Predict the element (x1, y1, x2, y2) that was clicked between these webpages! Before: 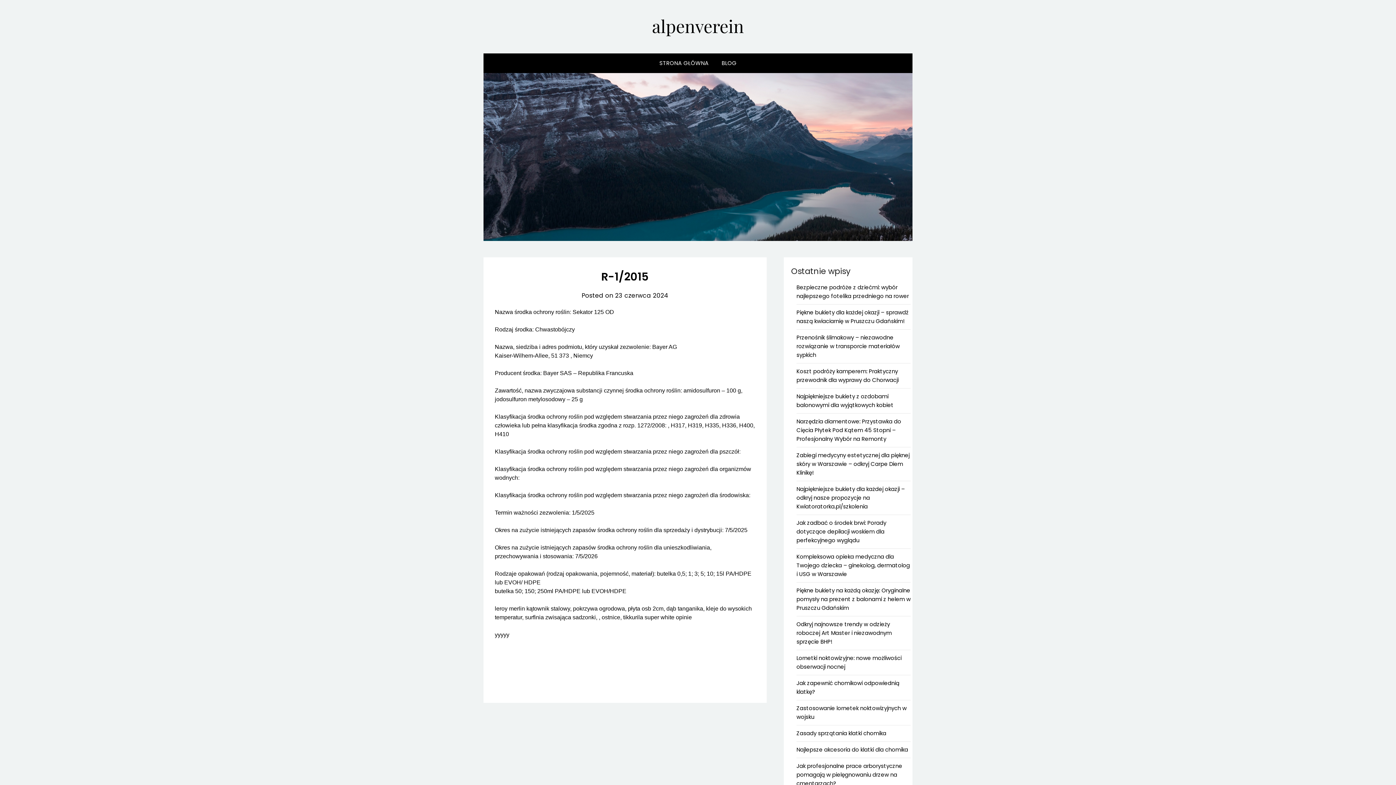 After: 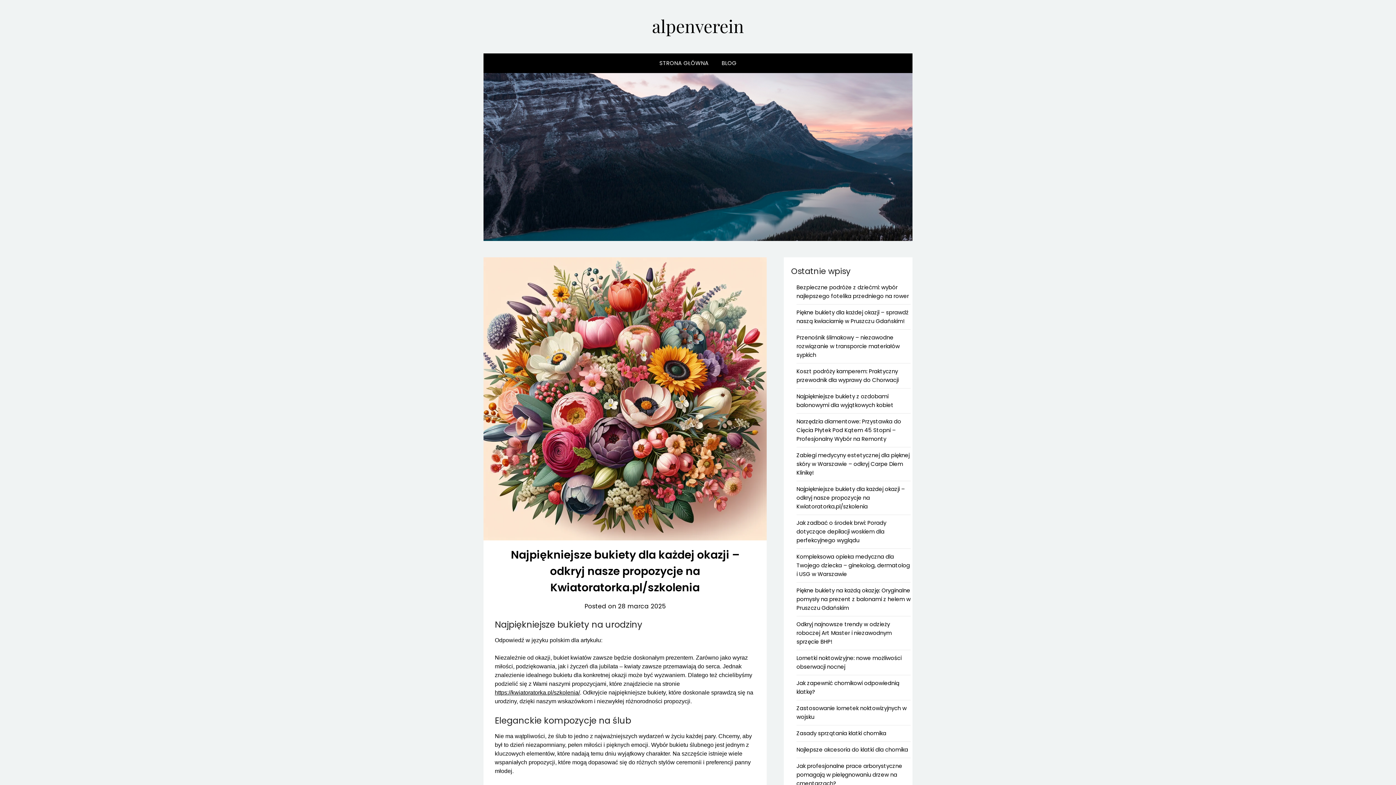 Action: label: Najpiękniejsze bukiety dla każdej okazji – odkryj nasze propozycje na Kwiatoratorka.pl/szkolenia bbox: (796, 485, 905, 510)